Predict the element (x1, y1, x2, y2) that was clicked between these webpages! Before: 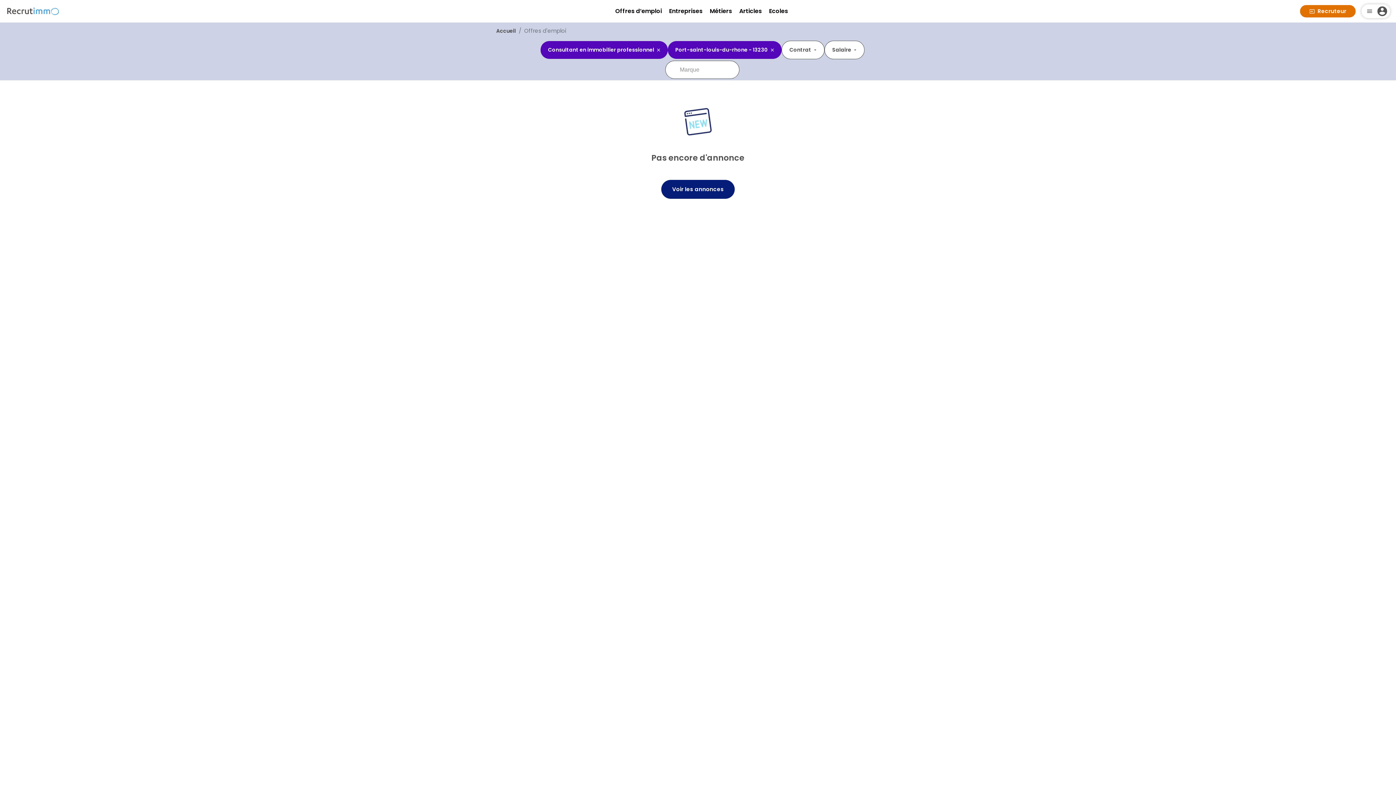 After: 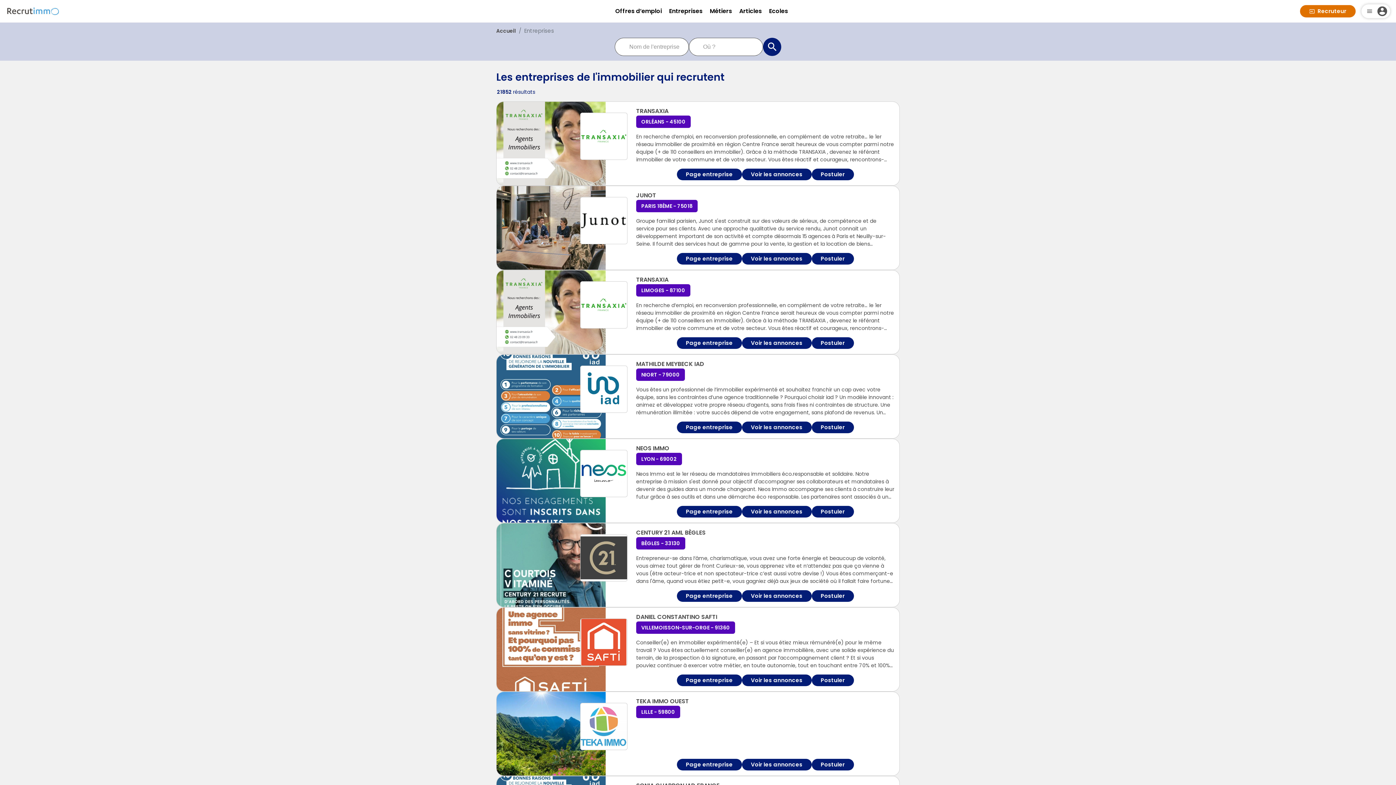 Action: label: Entreprises bbox: (669, 6, 702, 15)